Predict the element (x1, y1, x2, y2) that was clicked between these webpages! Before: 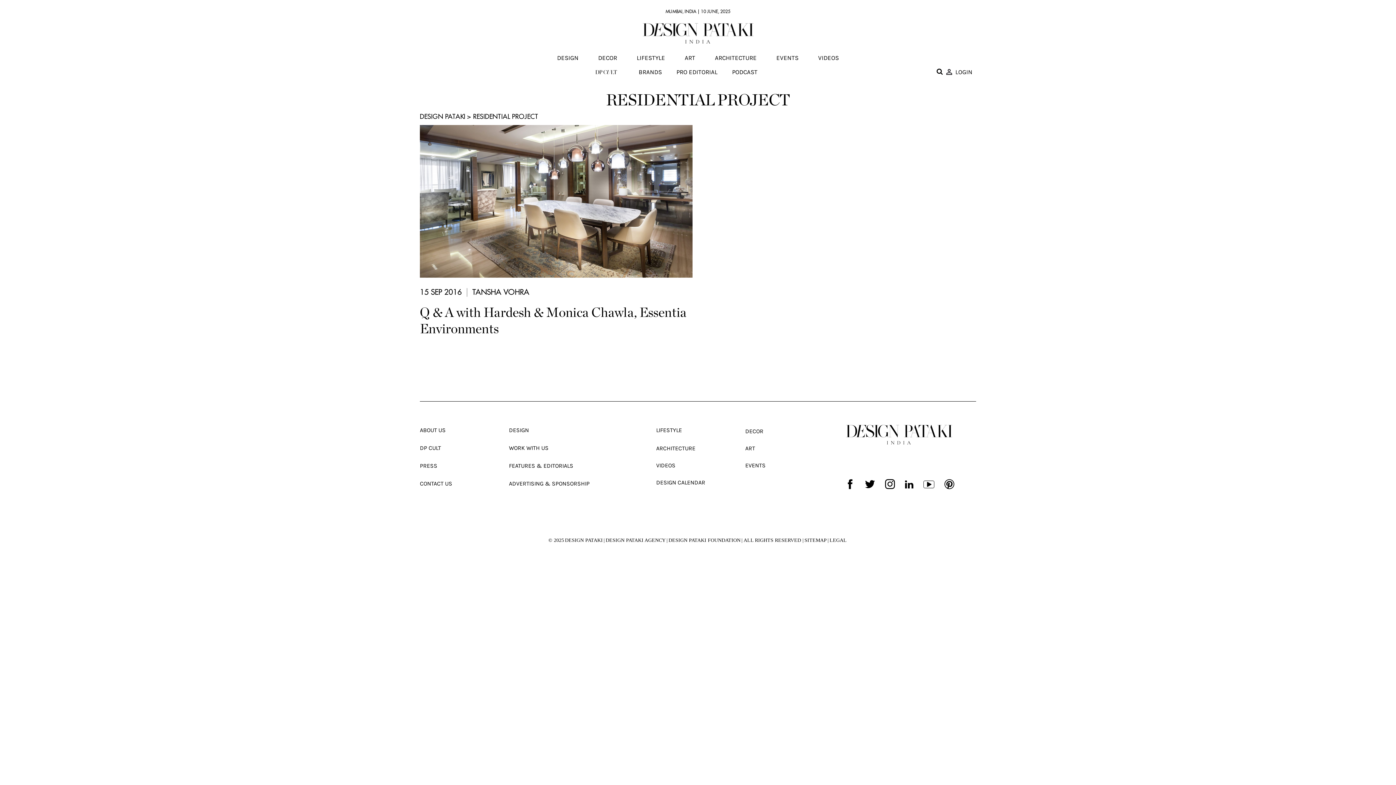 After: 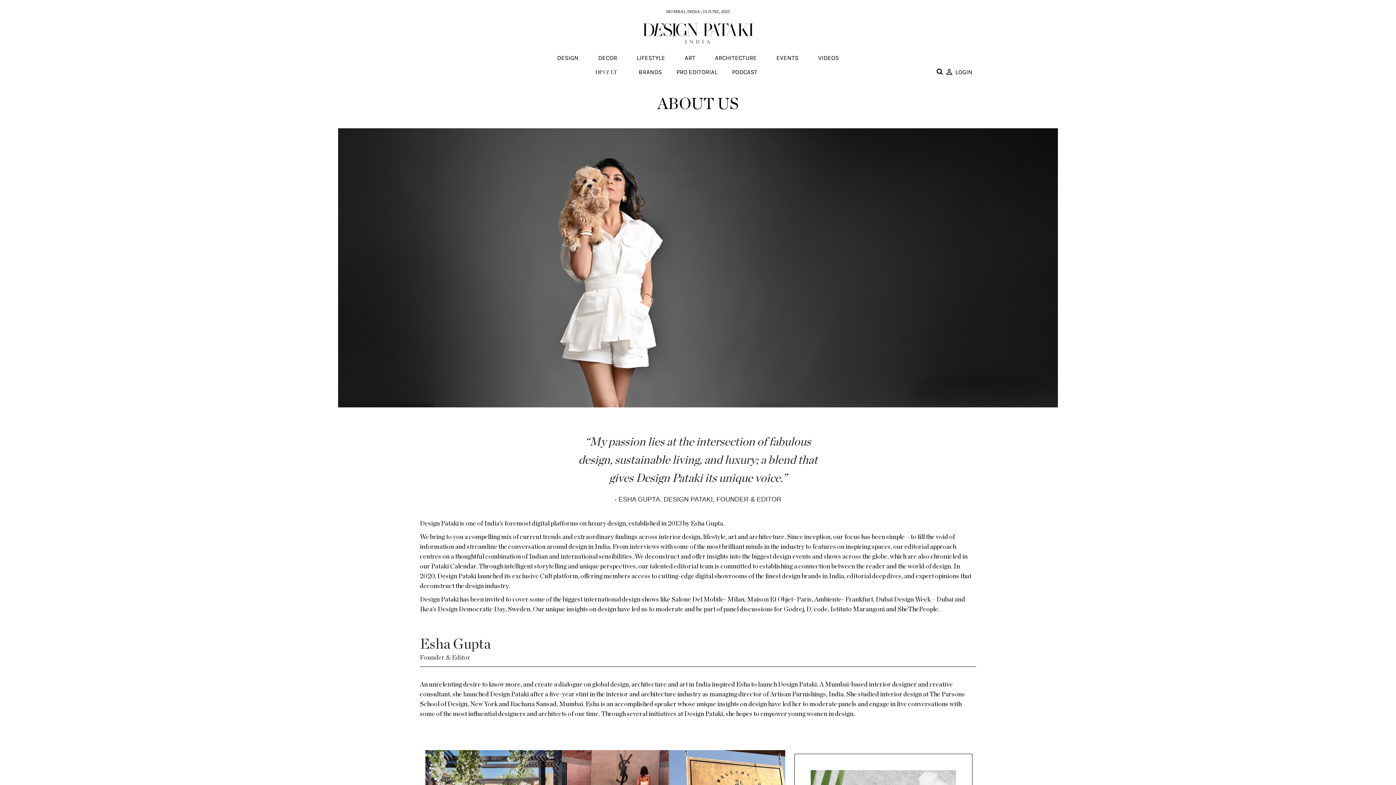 Action: label: ABOUT US bbox: (420, 425, 445, 435)